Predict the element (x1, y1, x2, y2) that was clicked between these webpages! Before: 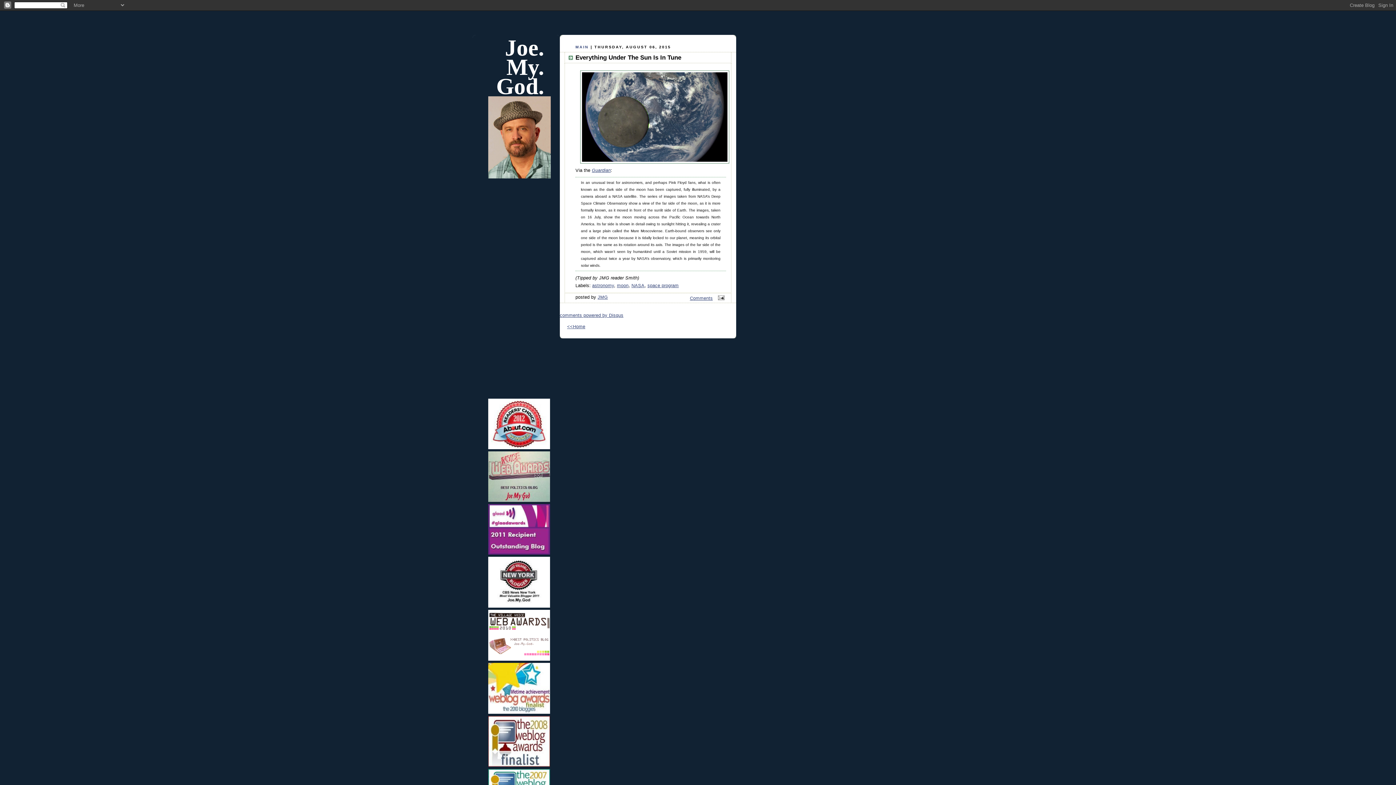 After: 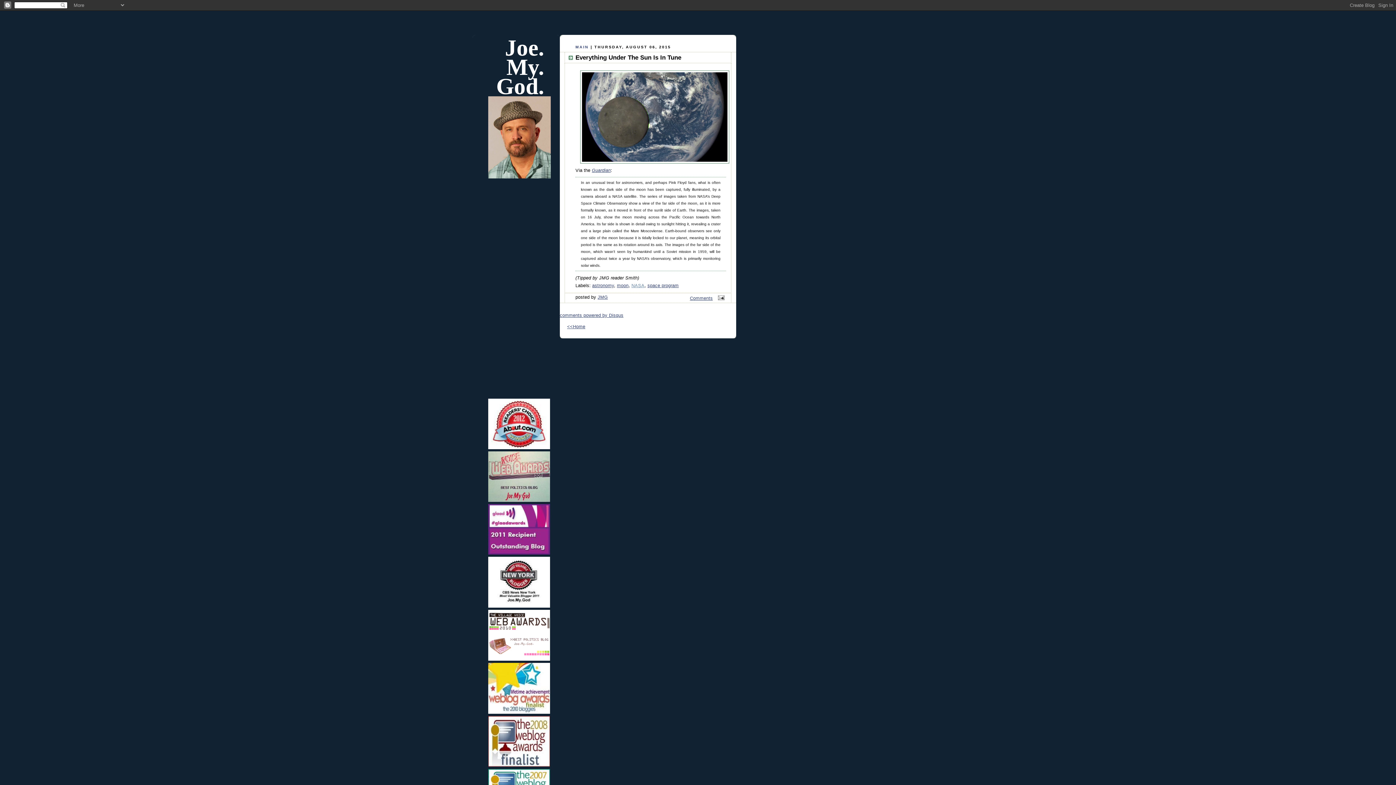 Action: label: NASA bbox: (631, 283, 644, 288)